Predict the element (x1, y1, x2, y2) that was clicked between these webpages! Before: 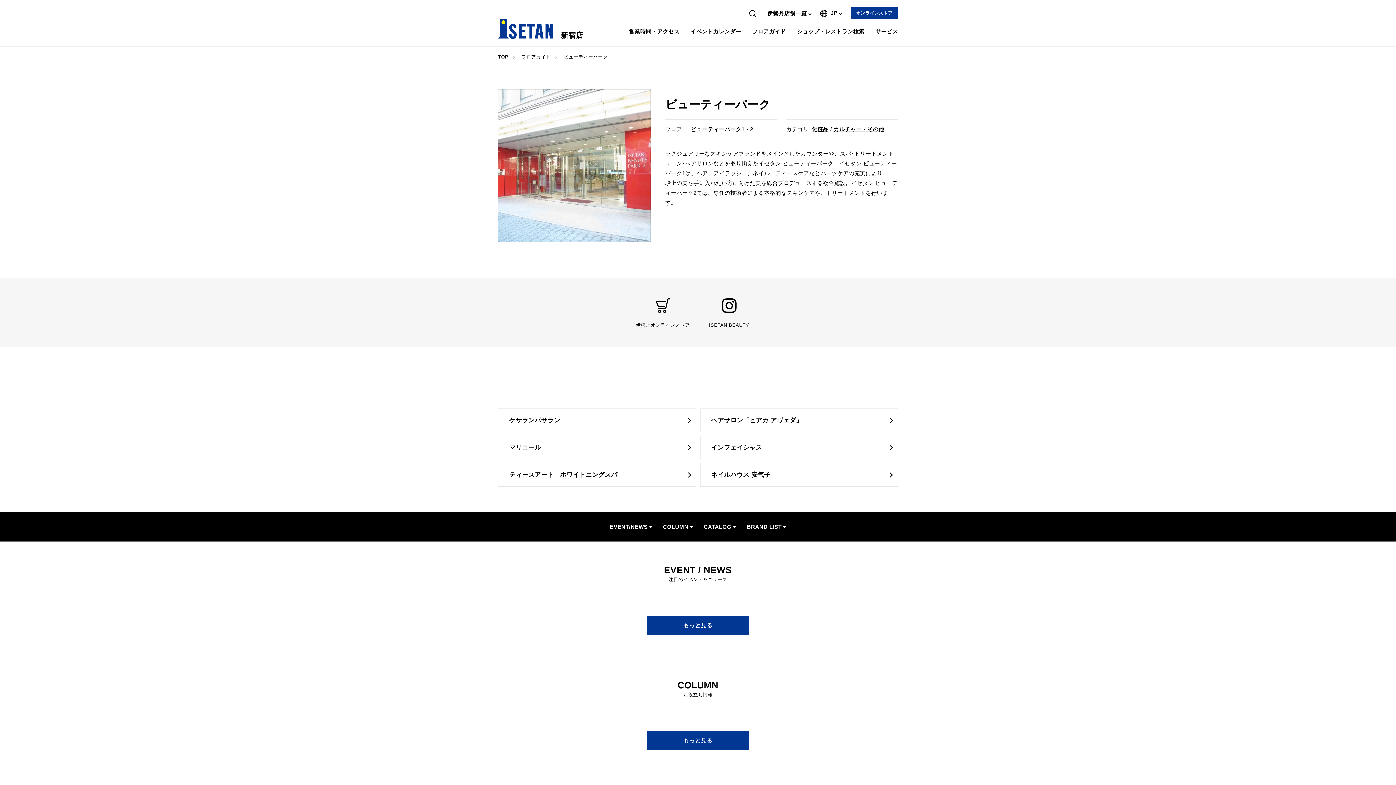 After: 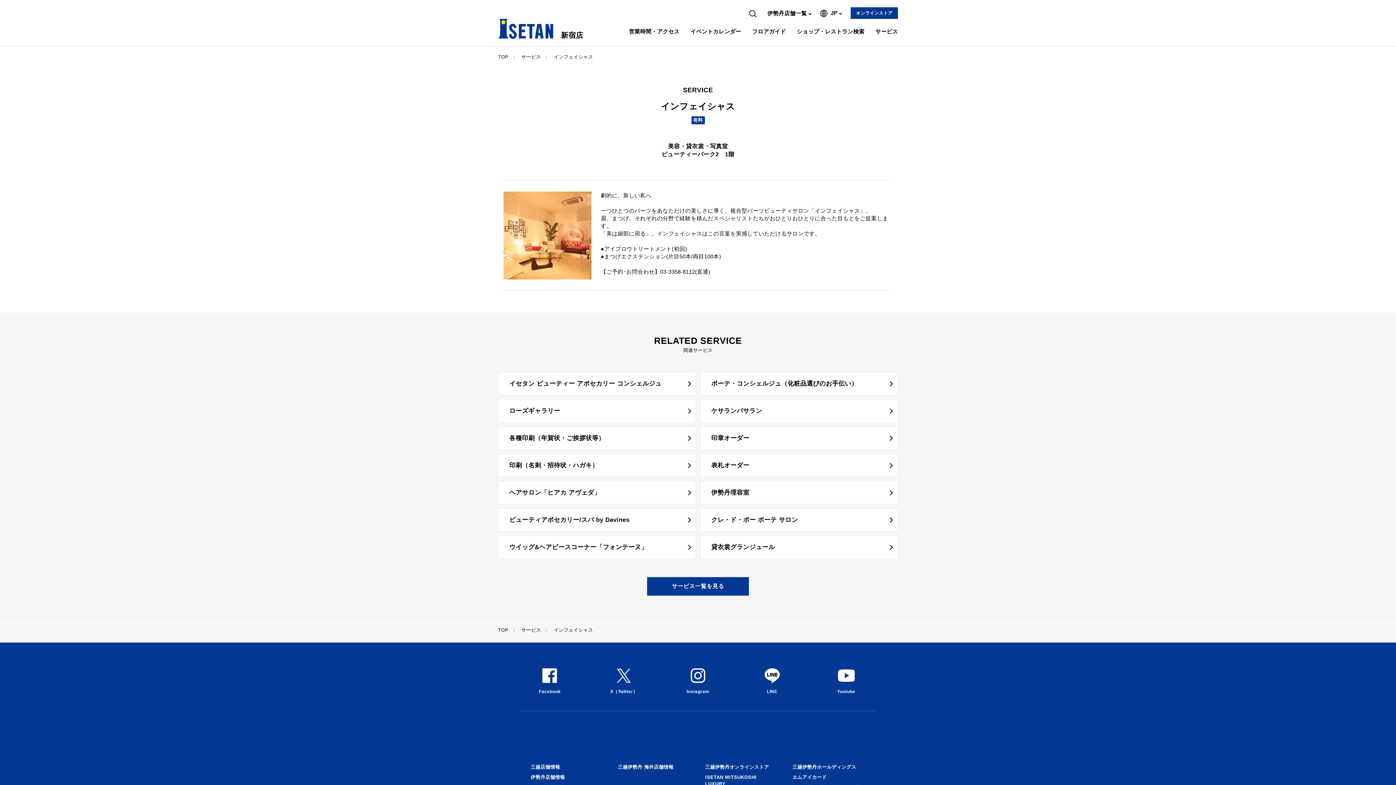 Action: bbox: (700, 436, 897, 459)